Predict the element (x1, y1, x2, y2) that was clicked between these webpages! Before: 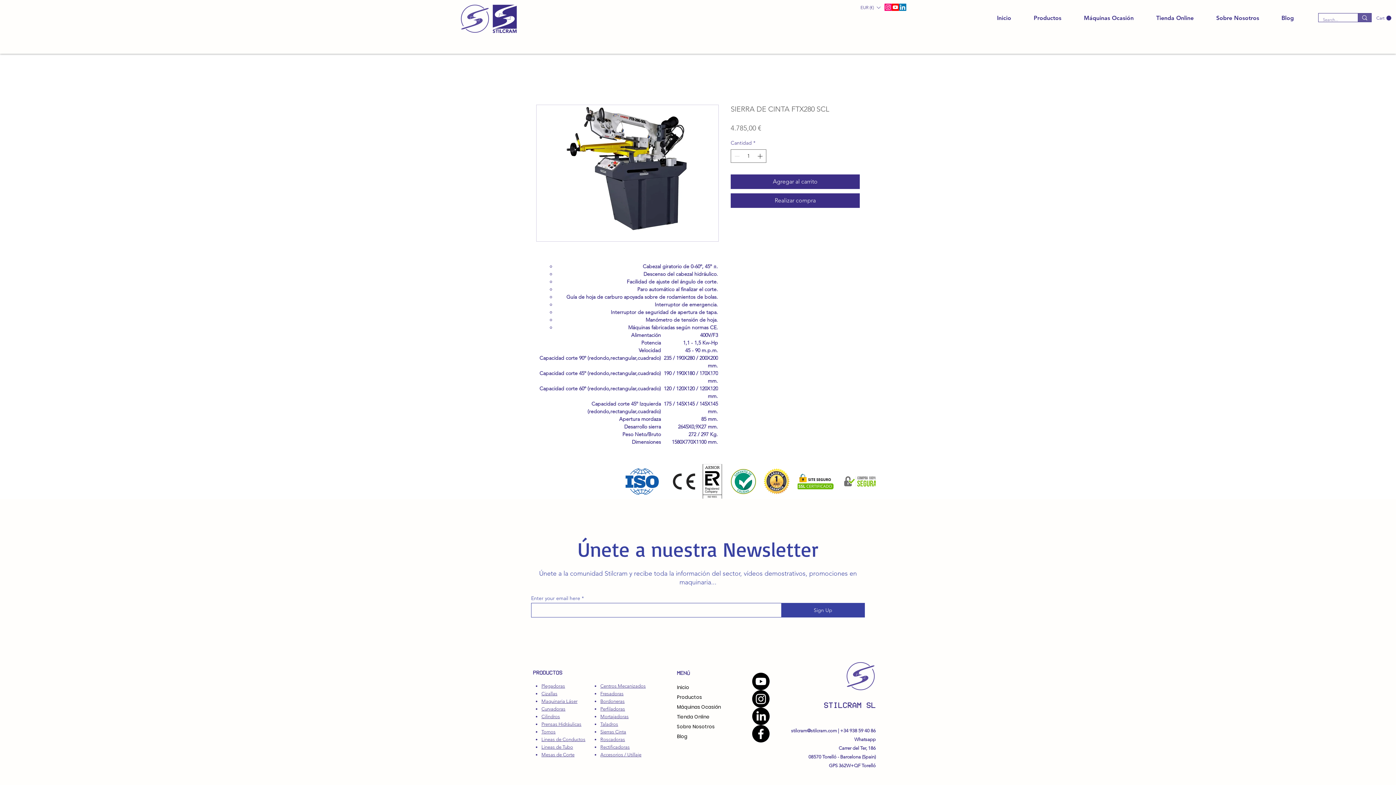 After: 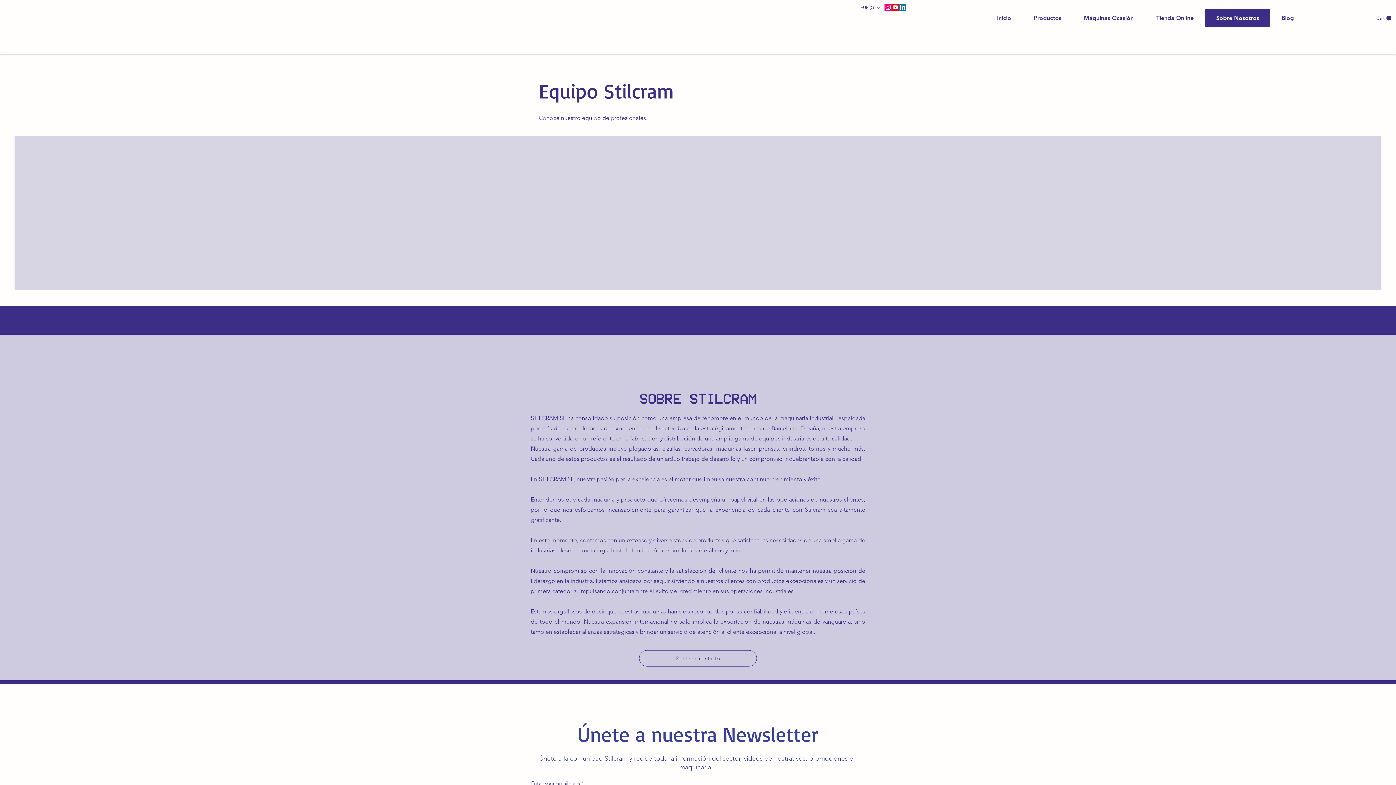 Action: bbox: (1205, 9, 1270, 27) label: Sobre Nosotros